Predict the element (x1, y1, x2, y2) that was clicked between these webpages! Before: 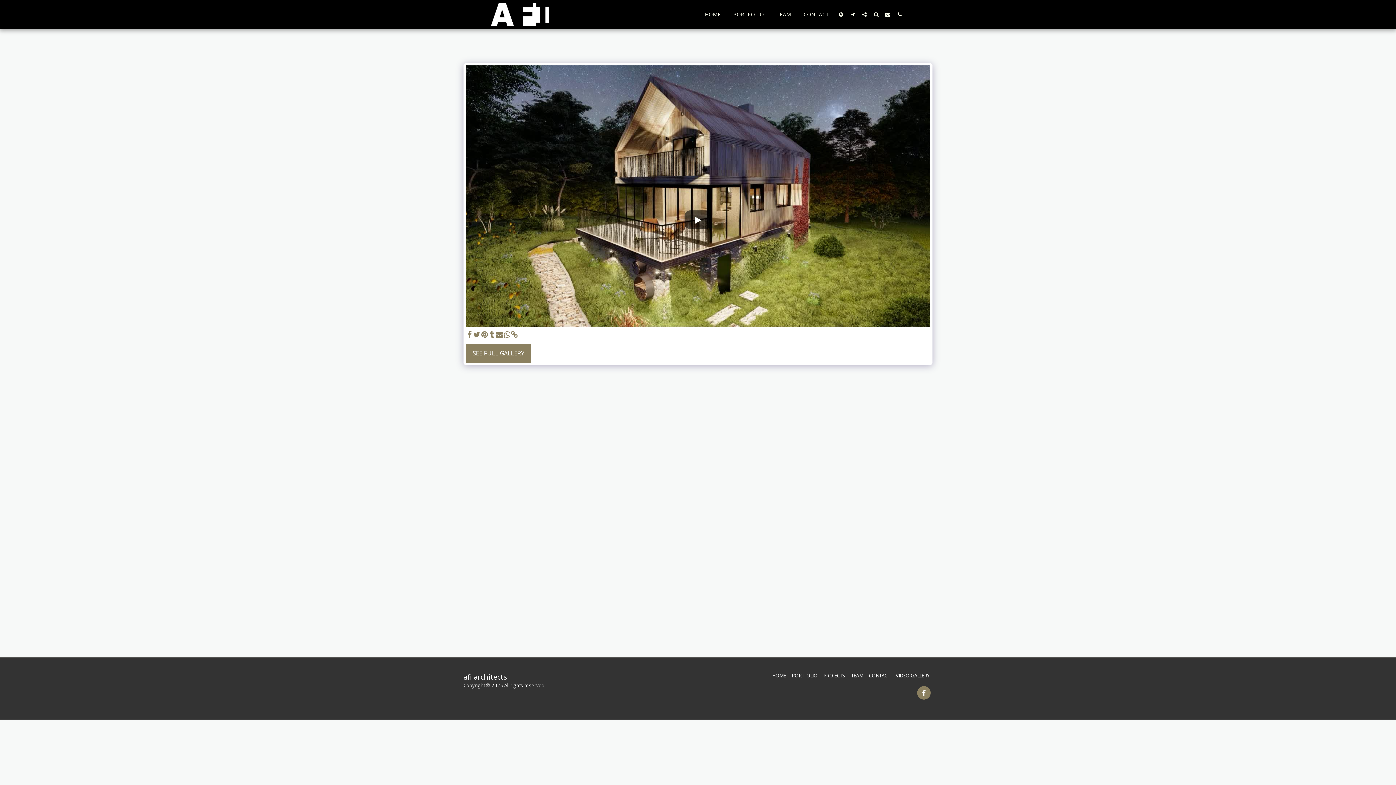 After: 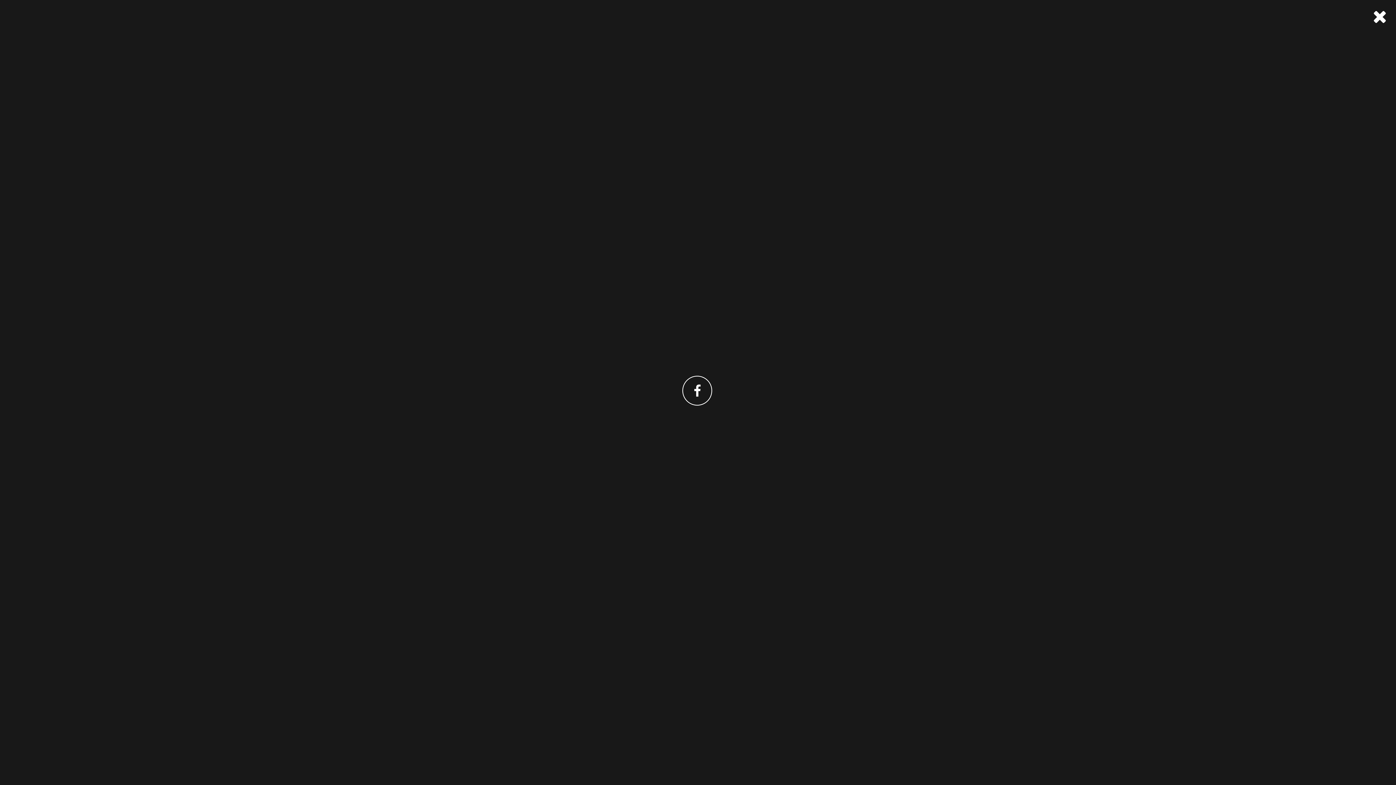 Action: bbox: (859, 11, 870, 17) label:  